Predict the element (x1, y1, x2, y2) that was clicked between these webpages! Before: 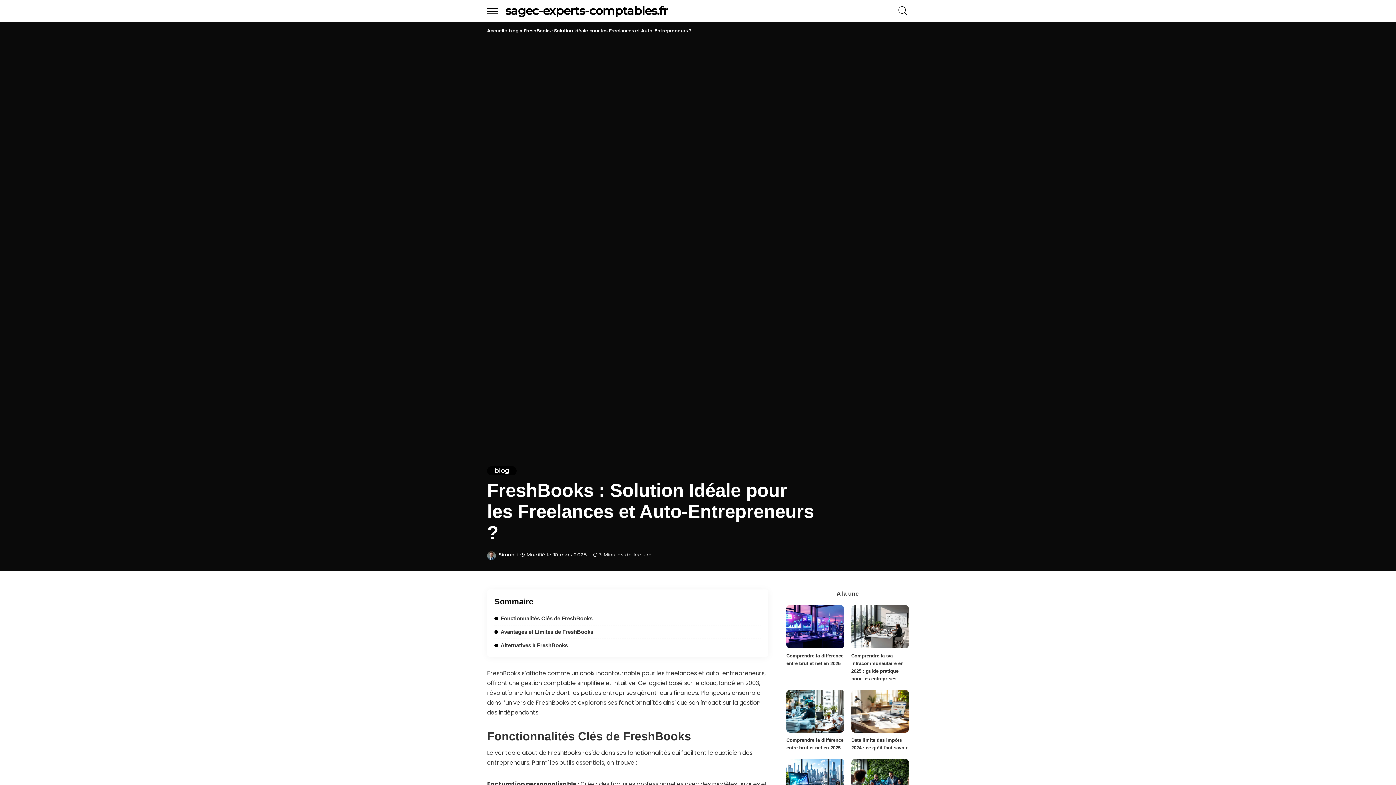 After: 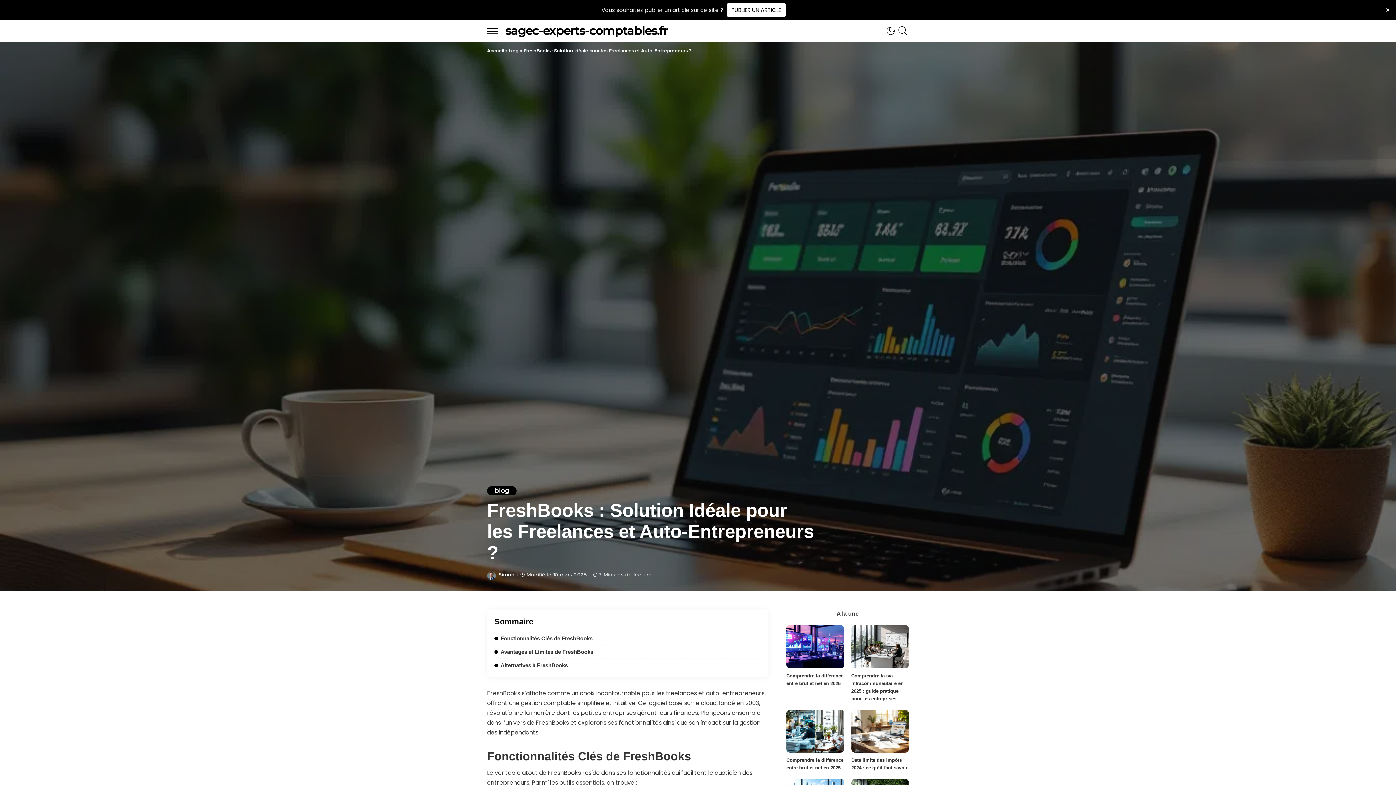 Action: bbox: (897, 0, 909, 21) label: Search